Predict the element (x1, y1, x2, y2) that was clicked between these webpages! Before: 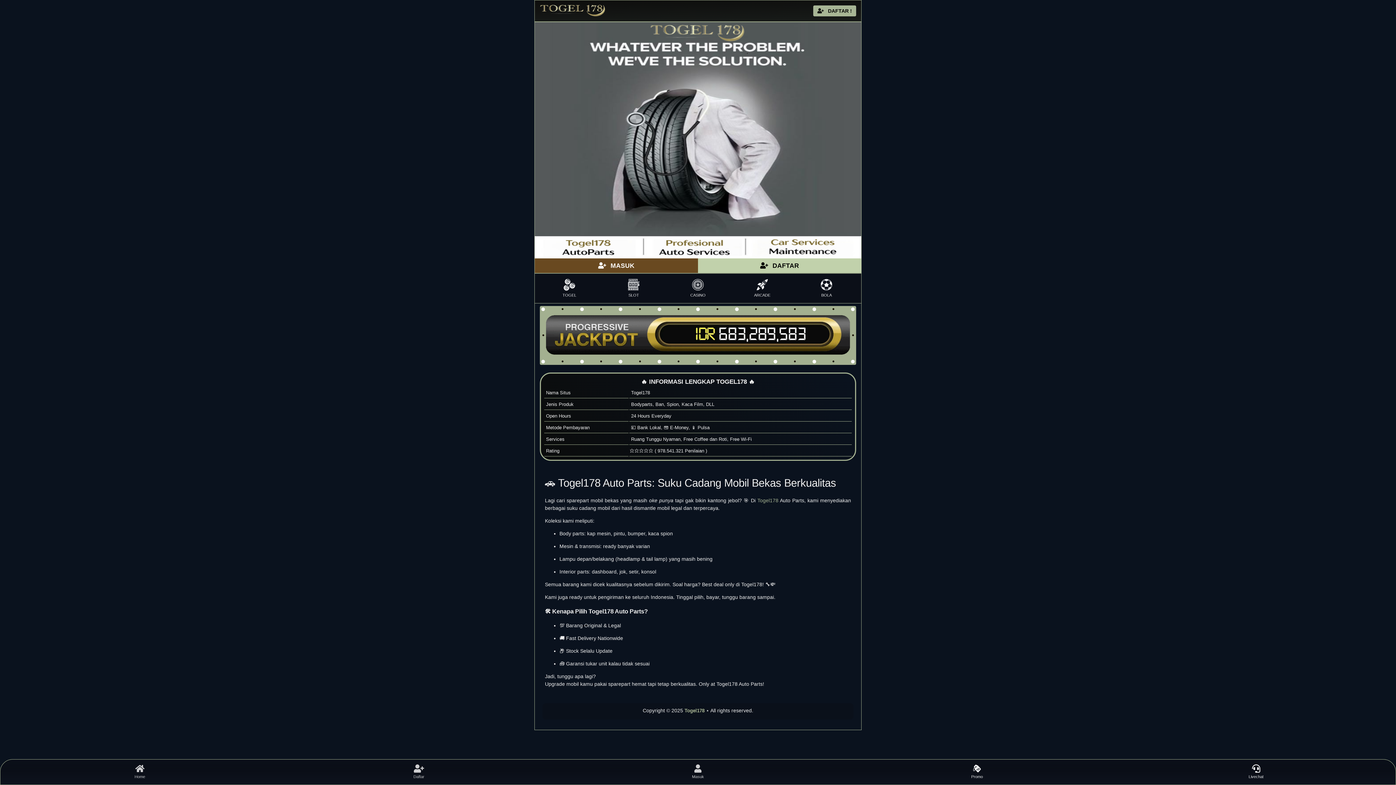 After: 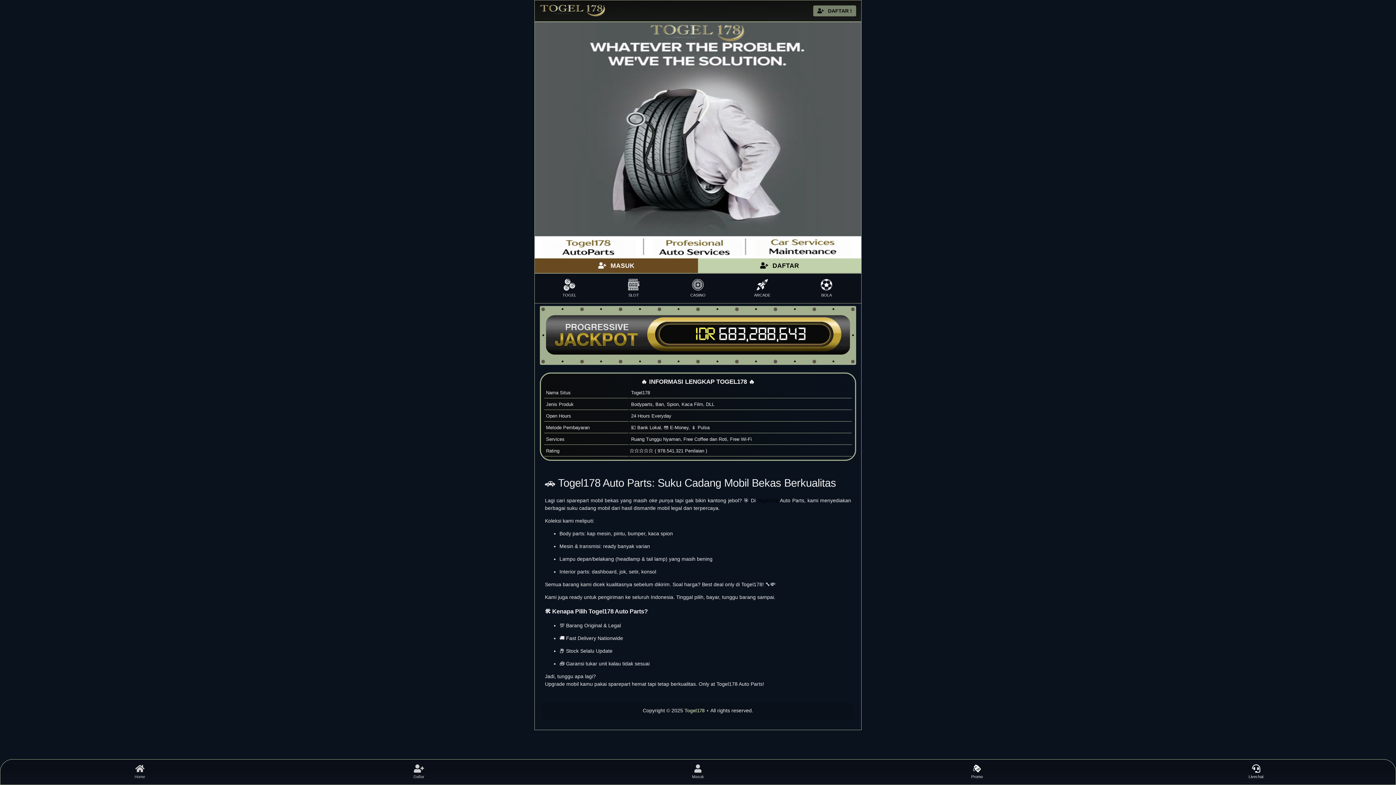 Action: label: Togel178 bbox: (757, 497, 778, 503)